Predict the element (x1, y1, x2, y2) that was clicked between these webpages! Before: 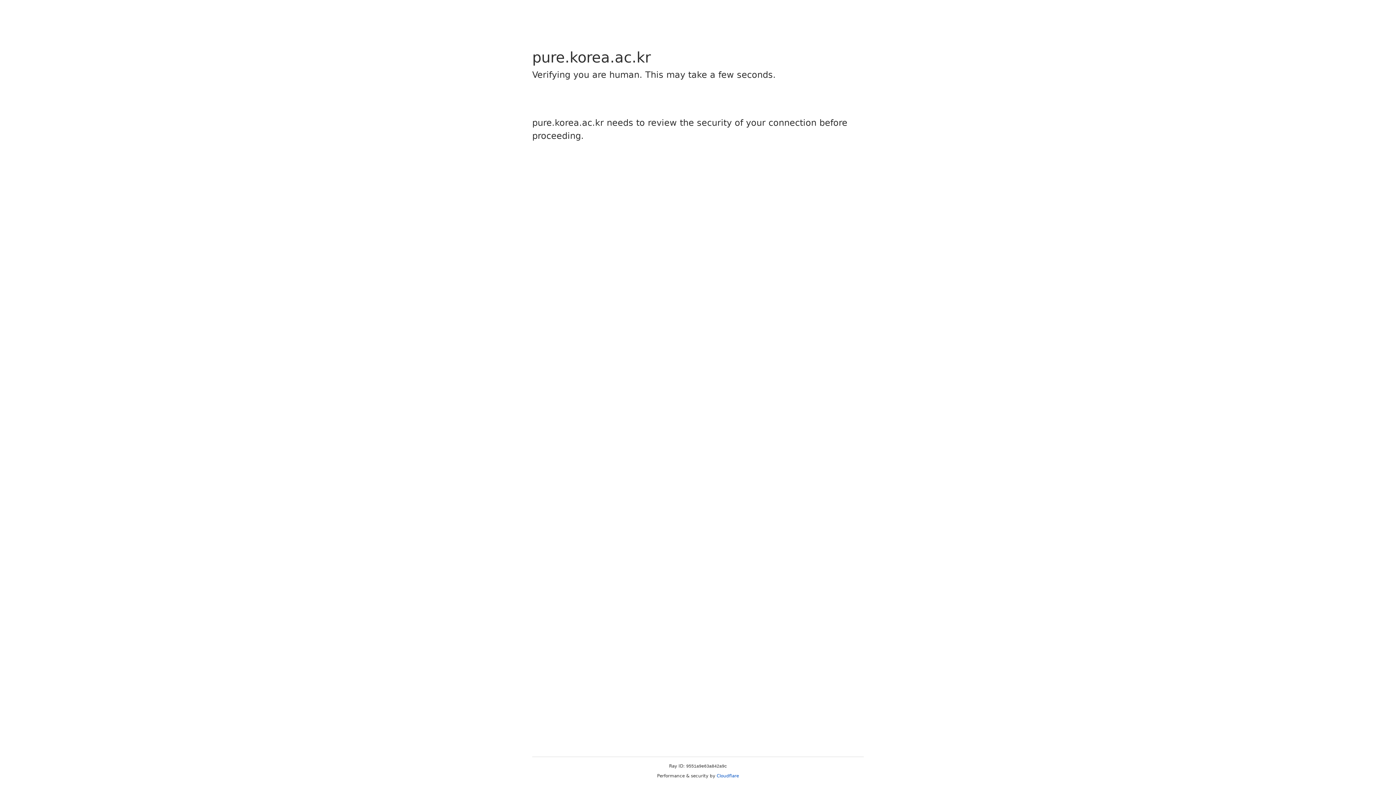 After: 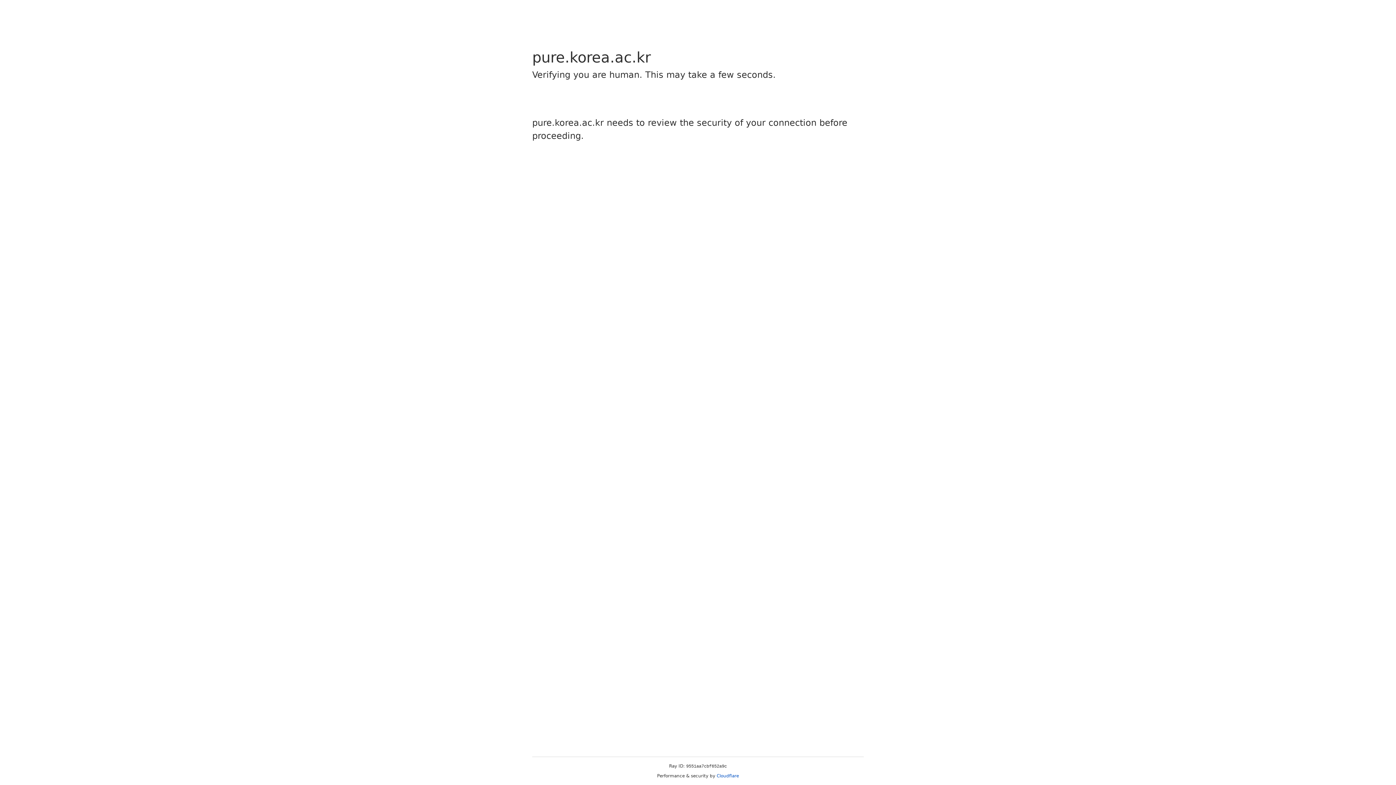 Action: label: Cloudflare bbox: (716, 773, 739, 778)